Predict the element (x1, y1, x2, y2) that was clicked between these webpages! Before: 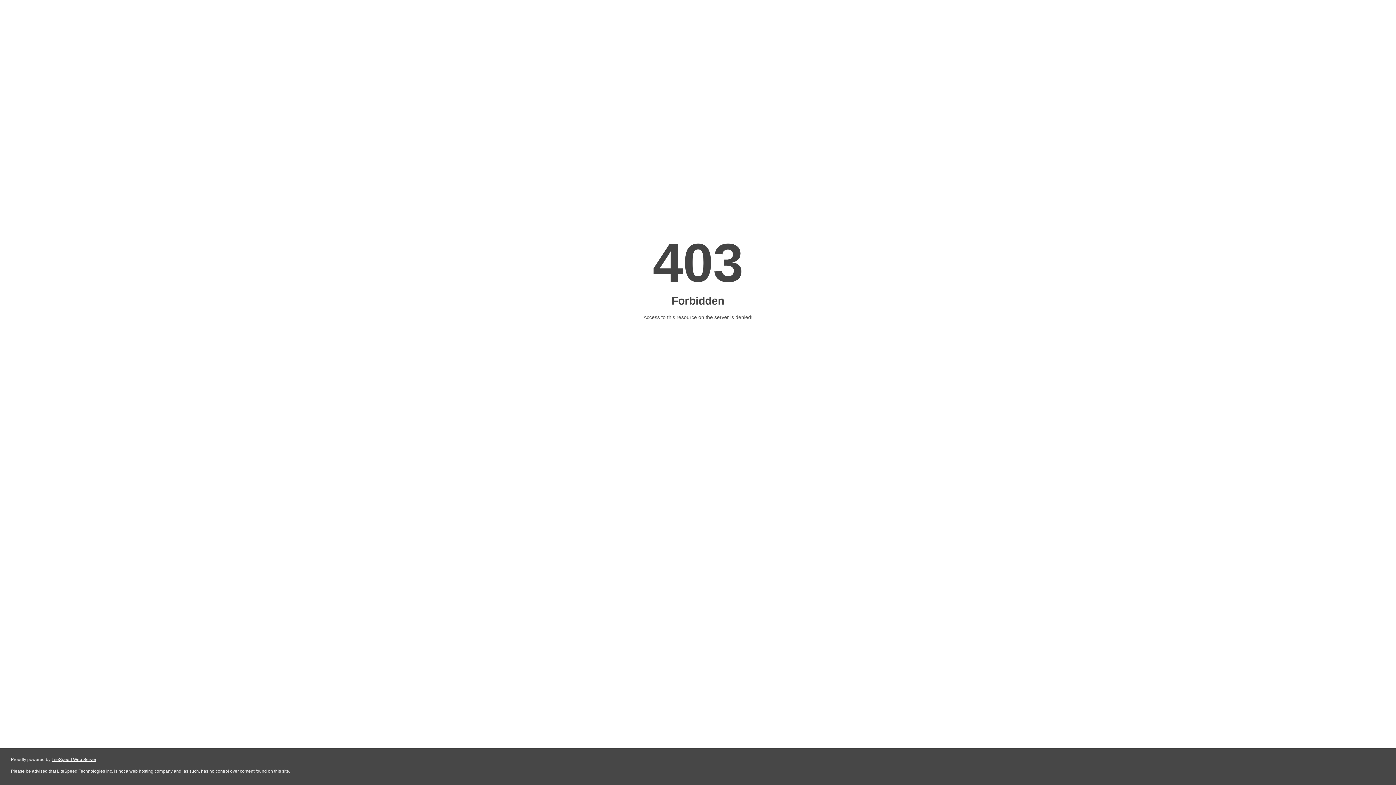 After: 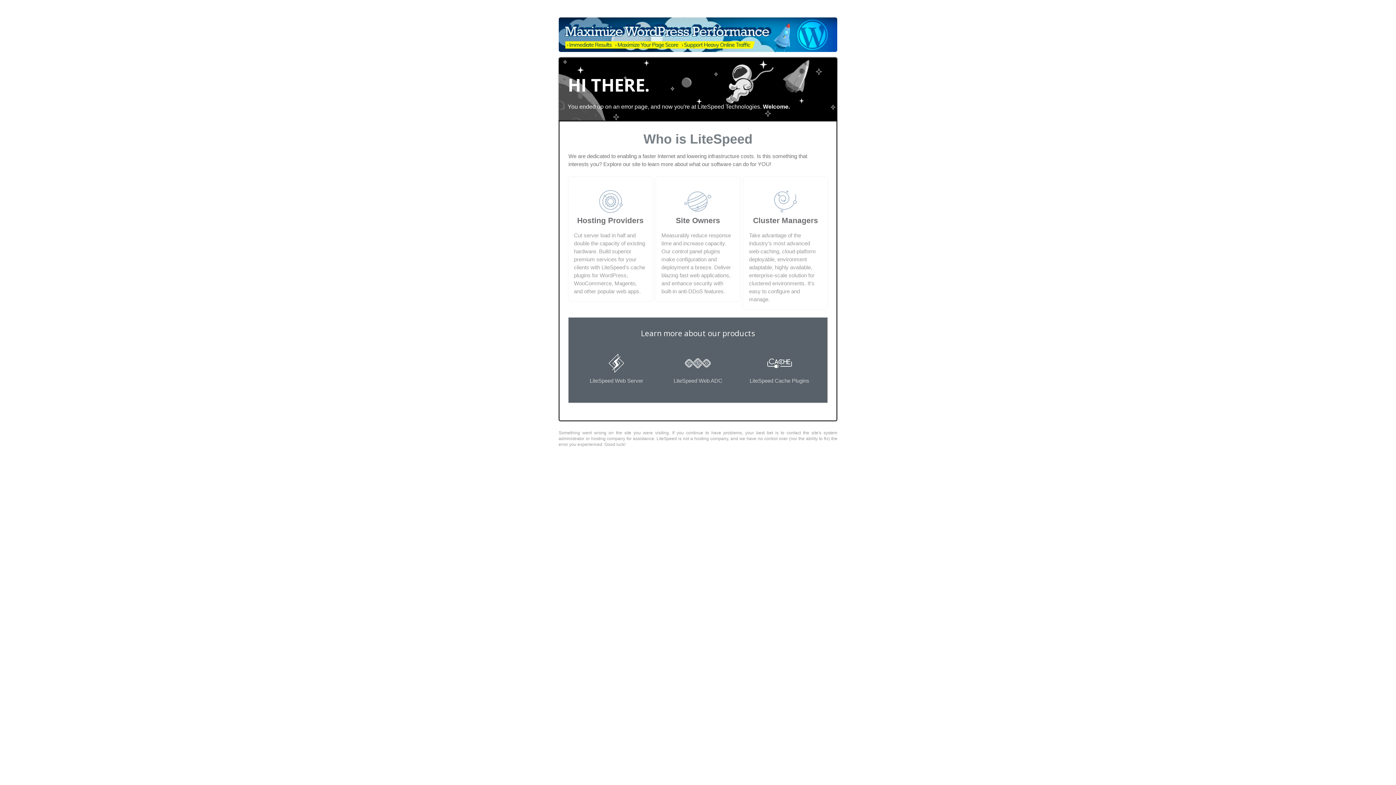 Action: bbox: (51, 757, 96, 762) label: LiteSpeed Web Server